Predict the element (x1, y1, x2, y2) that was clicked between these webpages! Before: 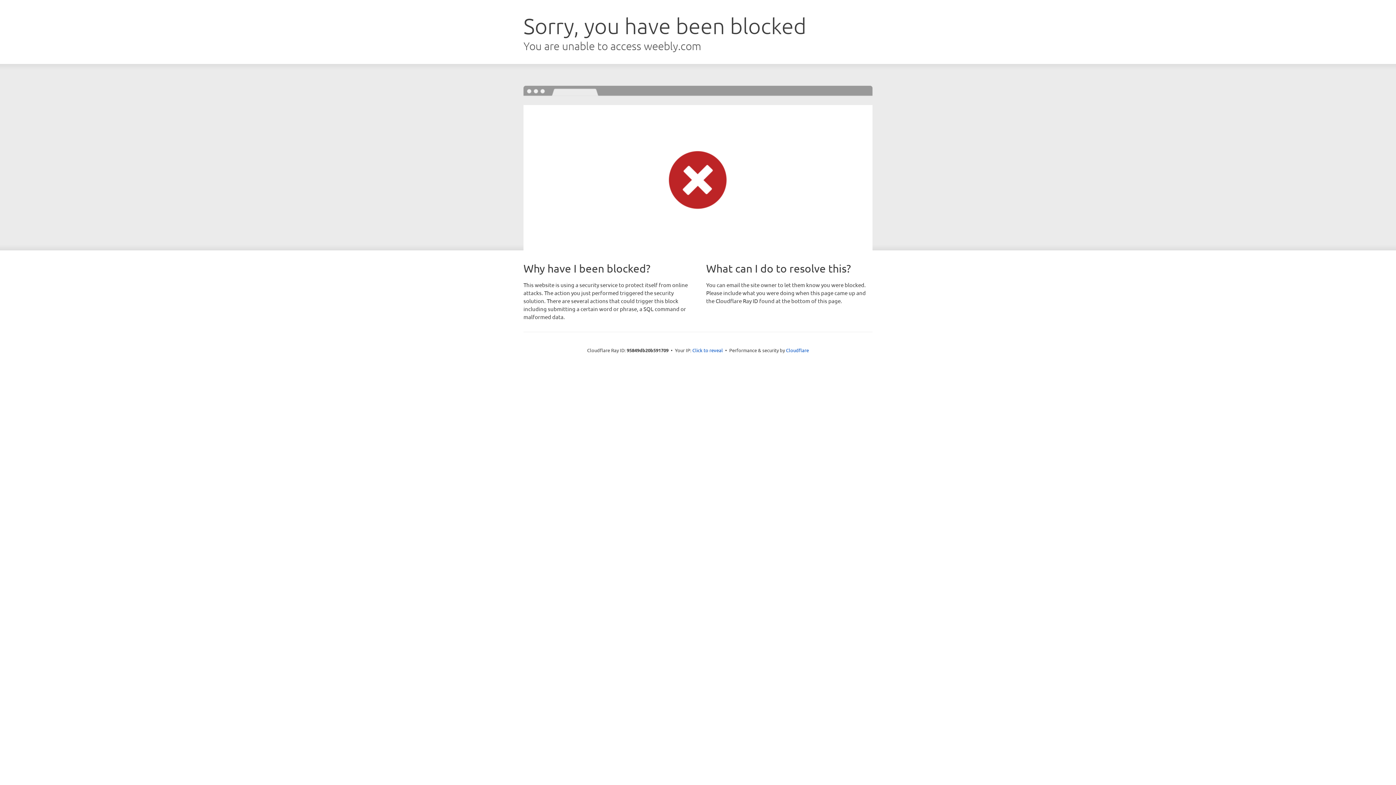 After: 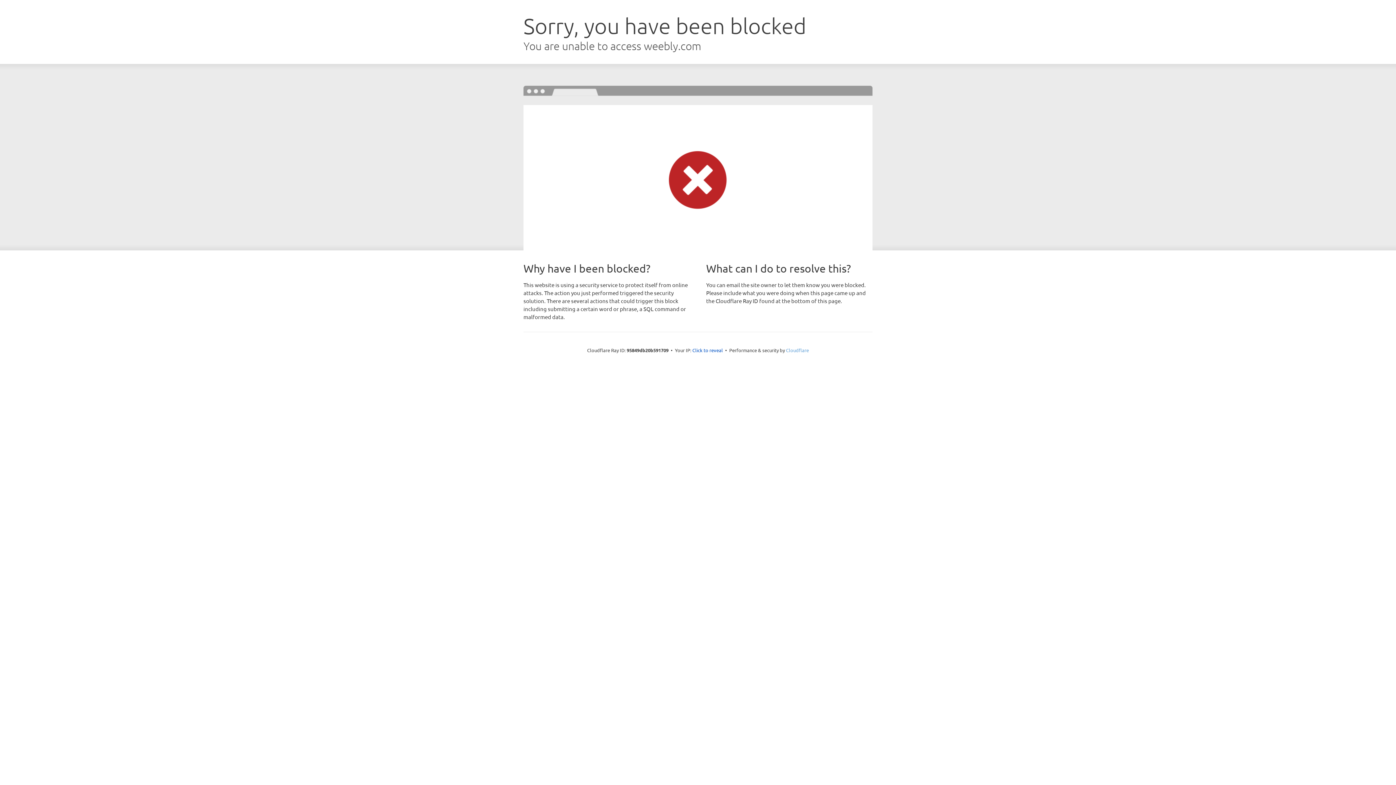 Action: label: Cloudflare bbox: (786, 347, 809, 353)